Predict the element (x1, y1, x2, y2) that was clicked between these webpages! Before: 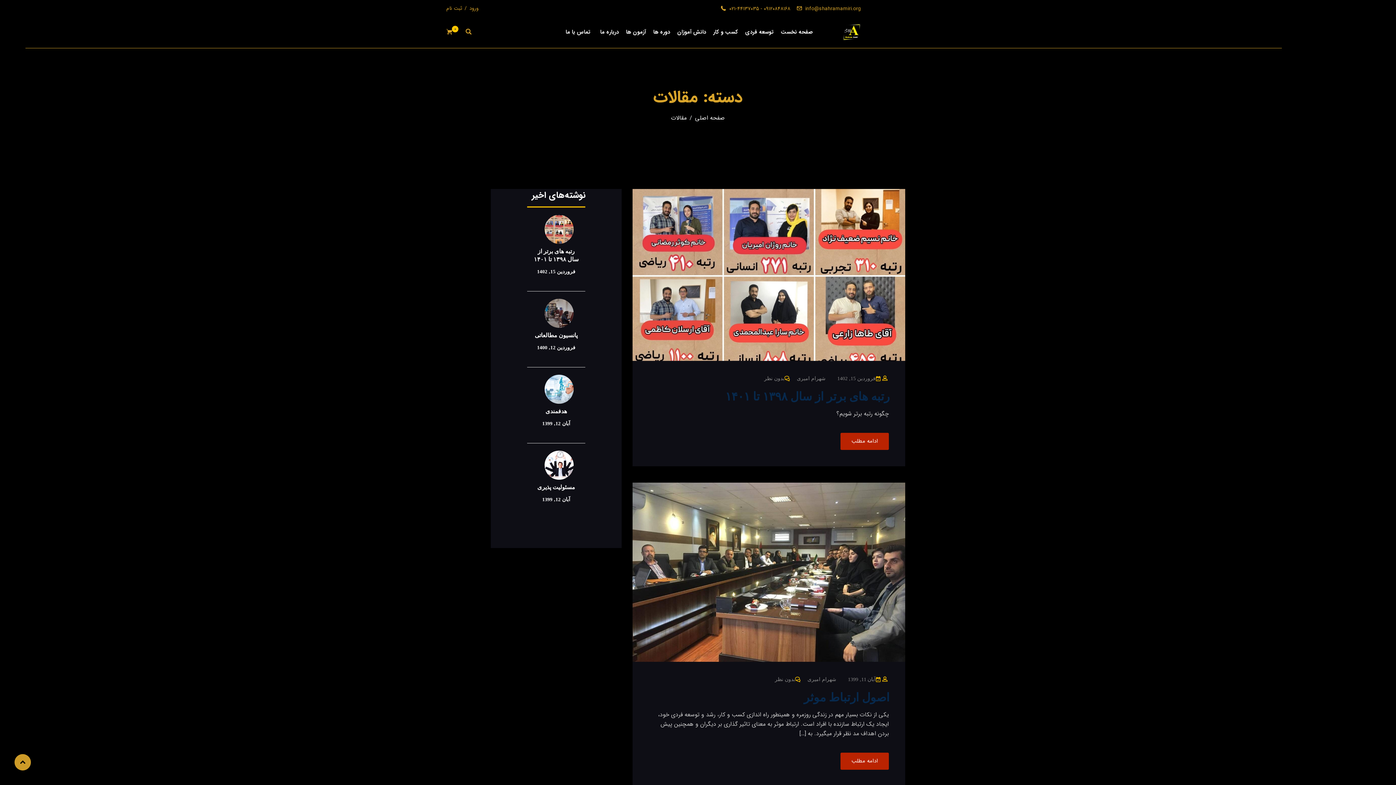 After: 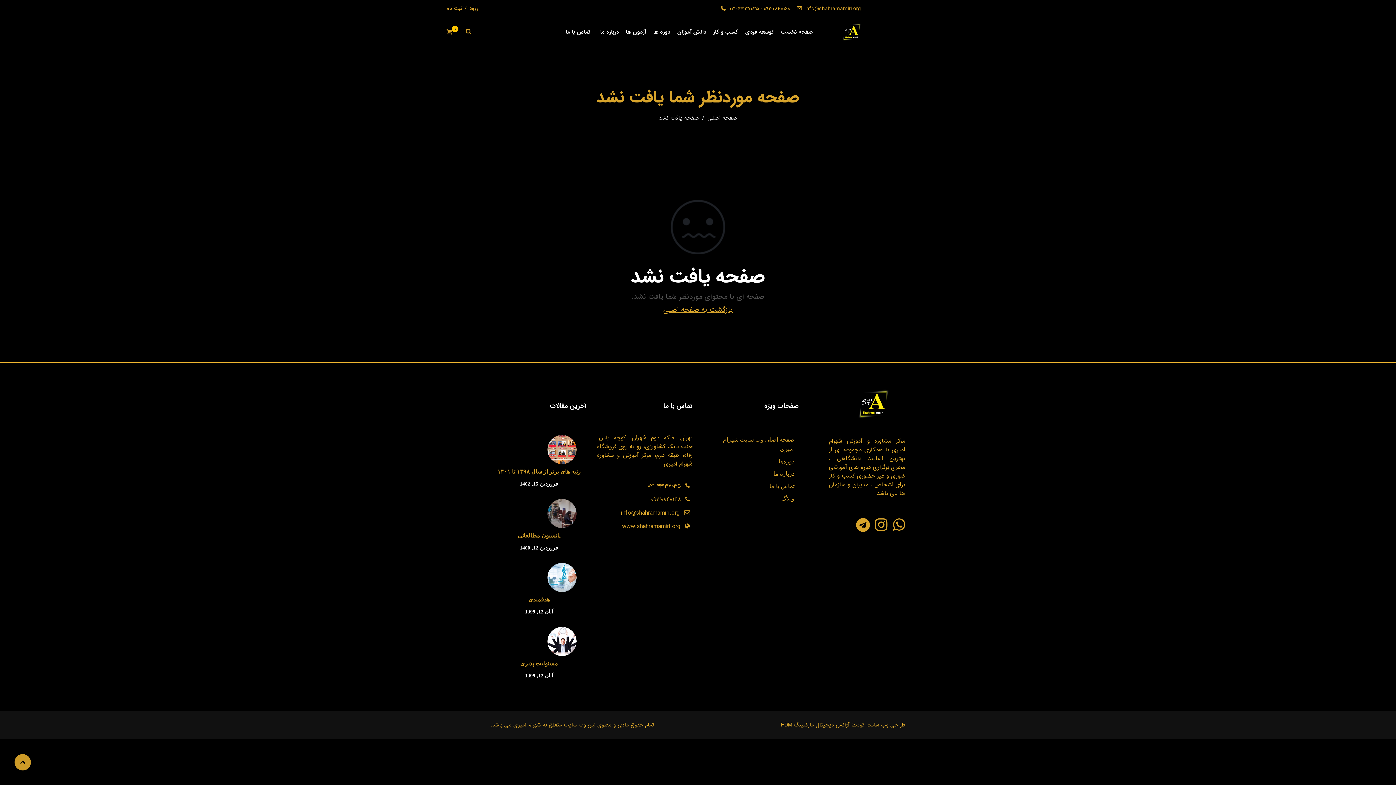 Action: label: فروردین 15, 1402 bbox: (837, 376, 875, 381)